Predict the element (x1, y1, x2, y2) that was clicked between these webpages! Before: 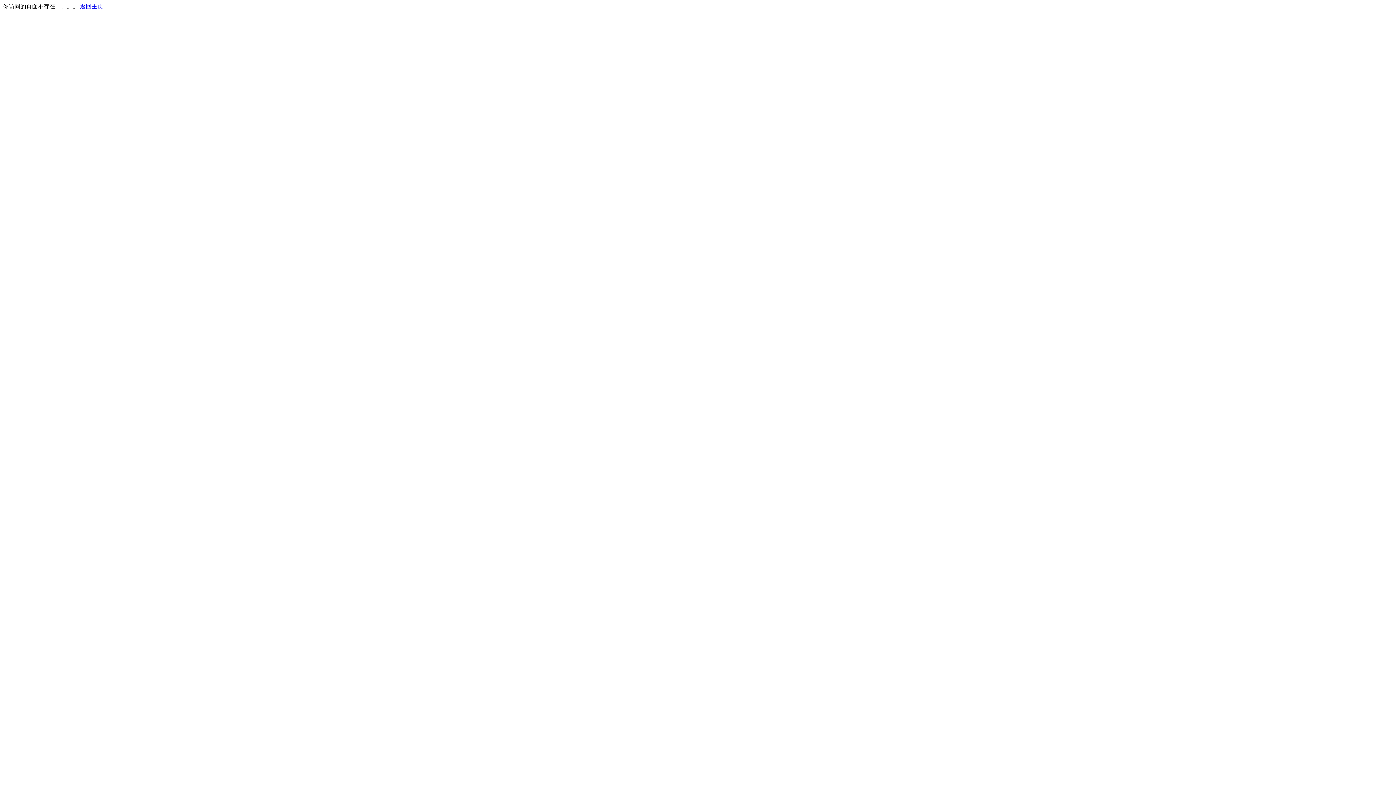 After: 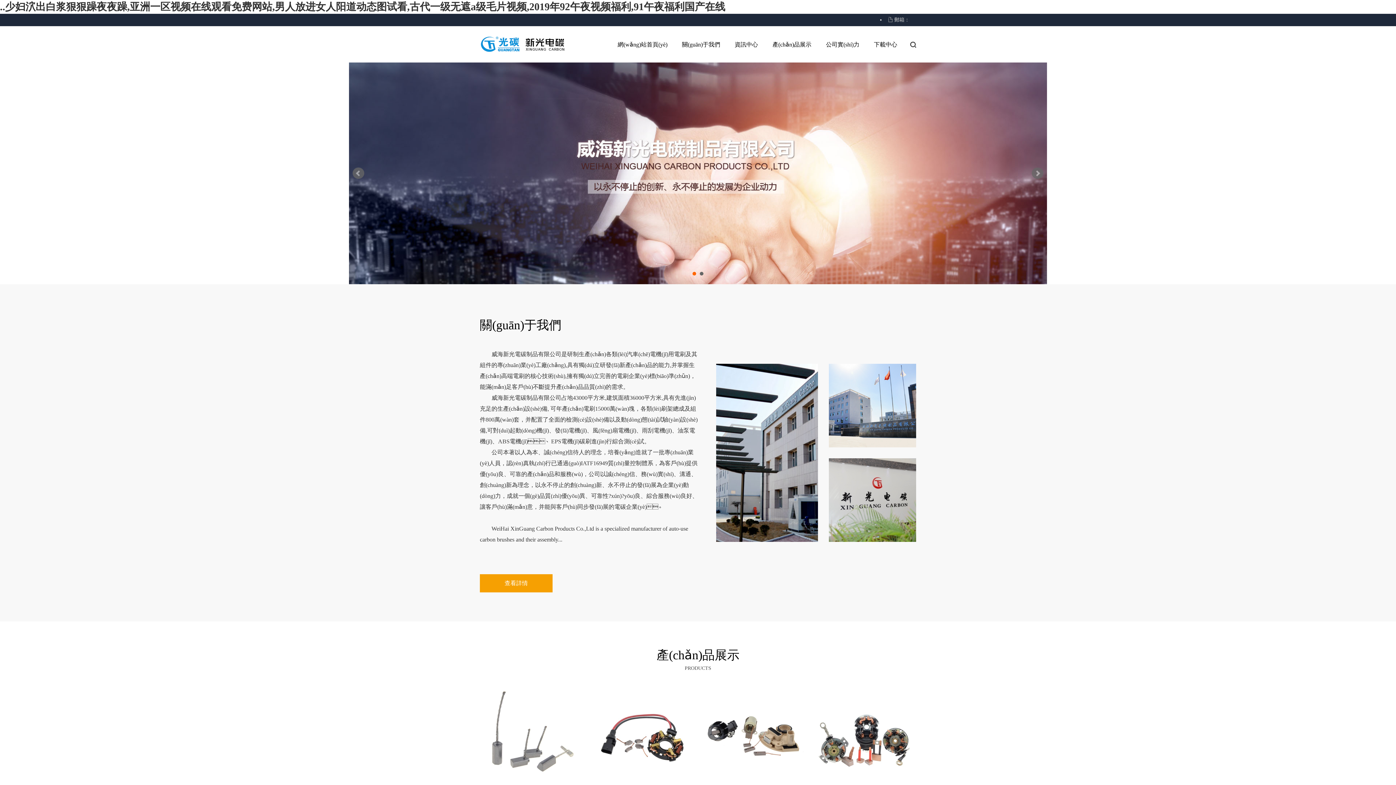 Action: label: 返回主页 bbox: (80, 3, 103, 9)